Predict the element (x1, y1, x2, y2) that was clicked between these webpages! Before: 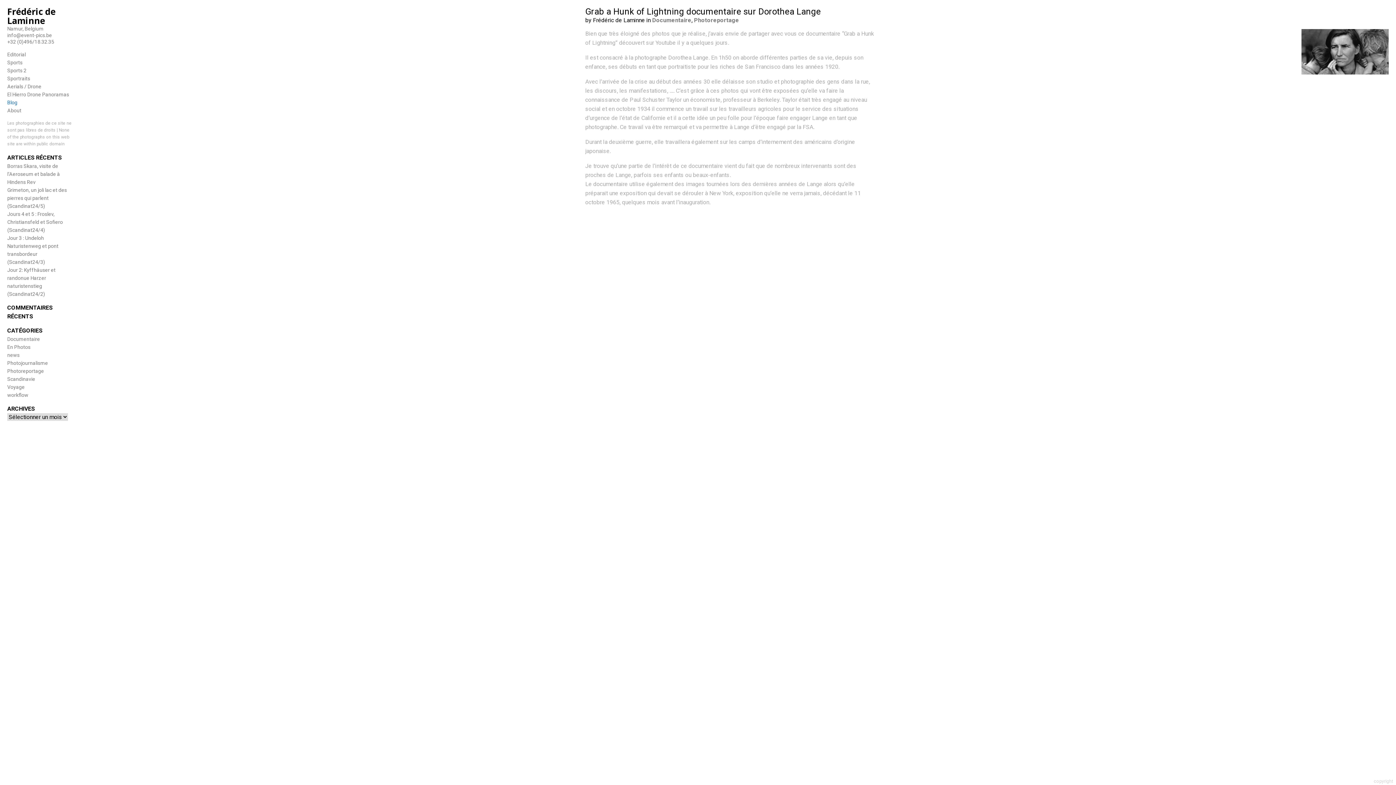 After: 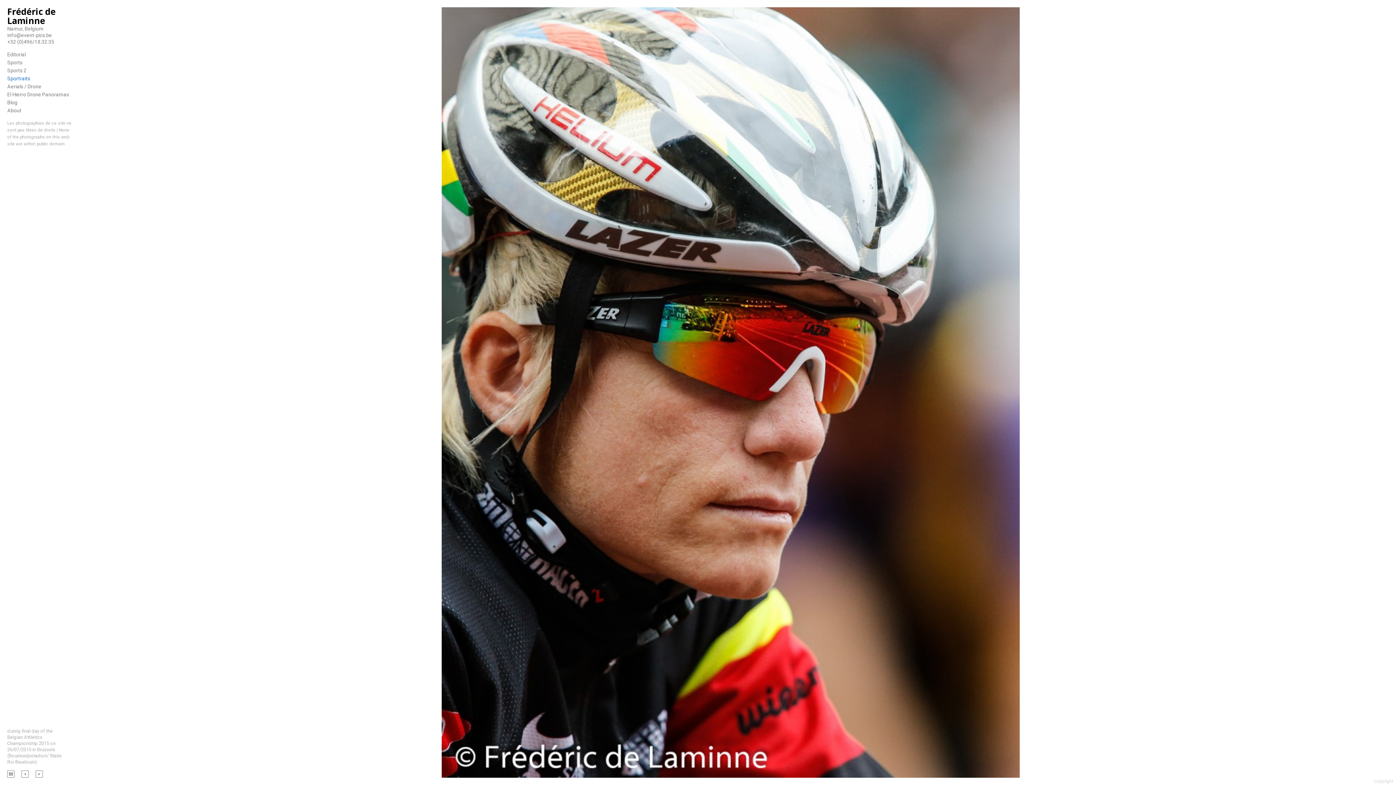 Action: bbox: (7, 75, 30, 81) label: Sportraits